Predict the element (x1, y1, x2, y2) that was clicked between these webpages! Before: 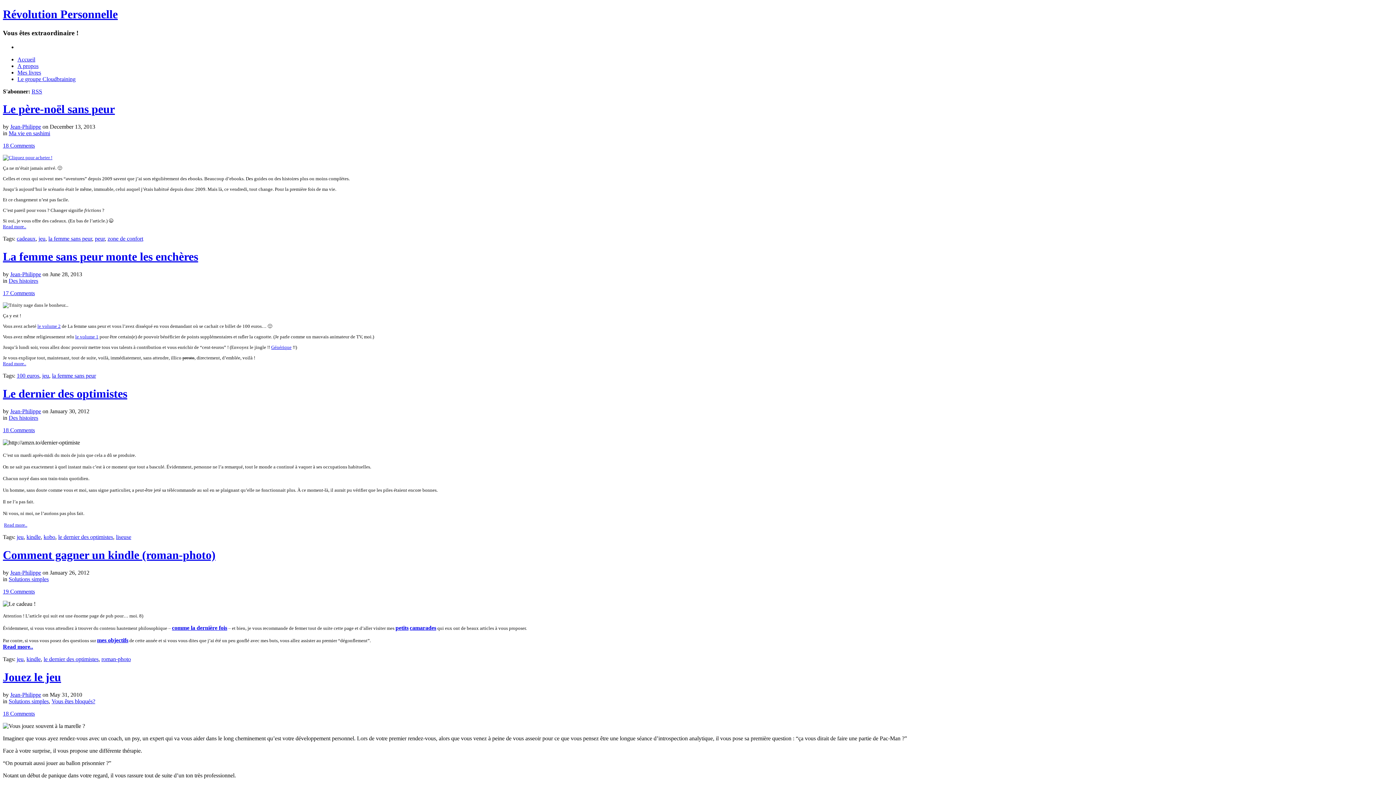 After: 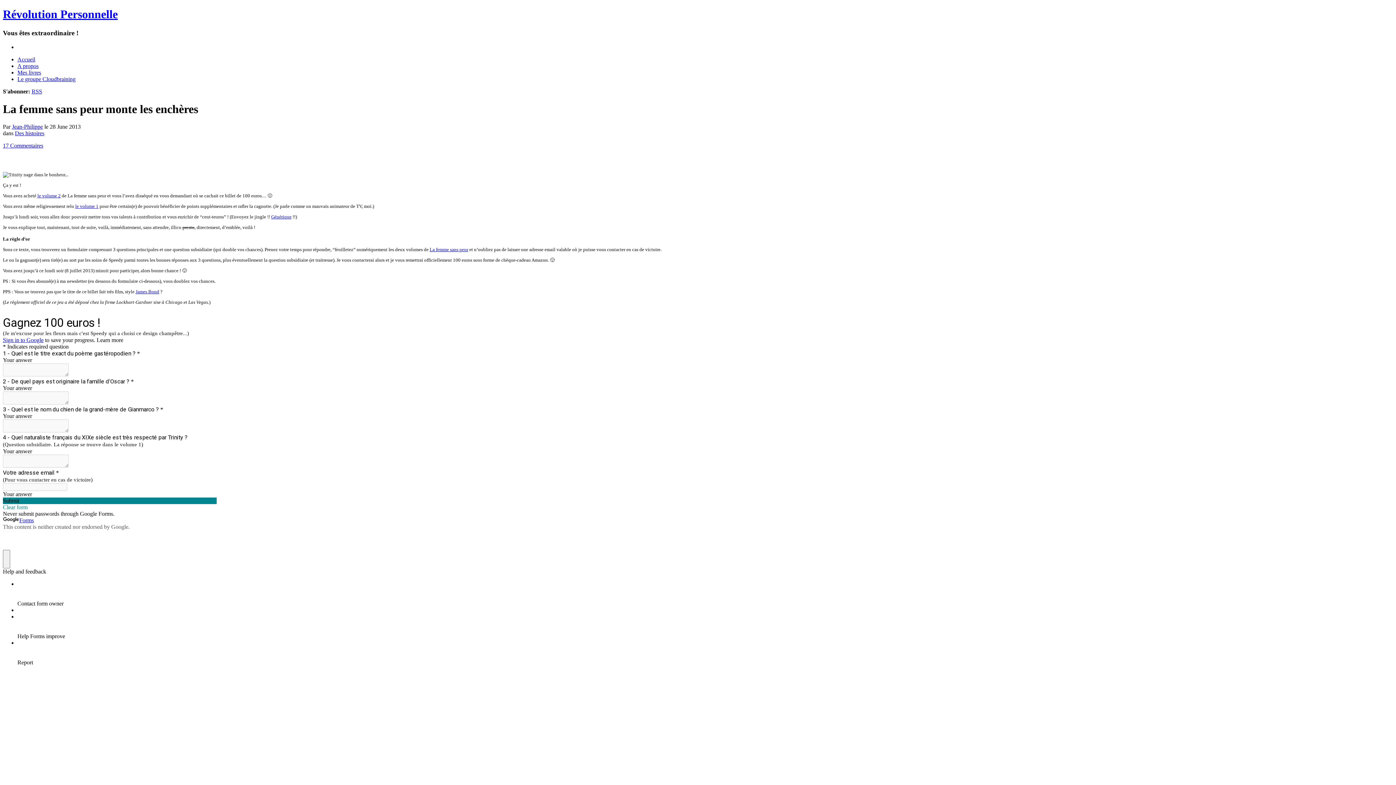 Action: bbox: (2, 250, 198, 263) label: La femme sans peur monte les enchères